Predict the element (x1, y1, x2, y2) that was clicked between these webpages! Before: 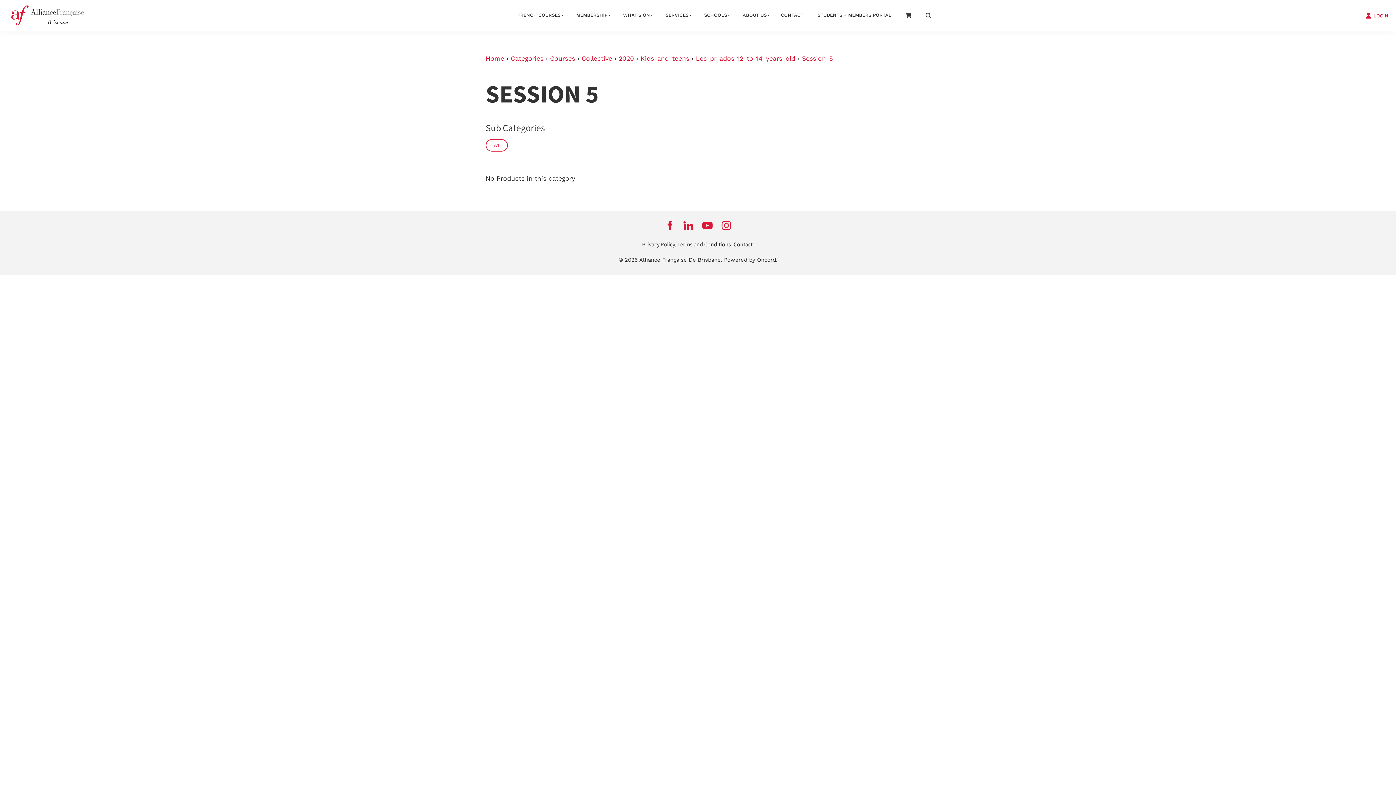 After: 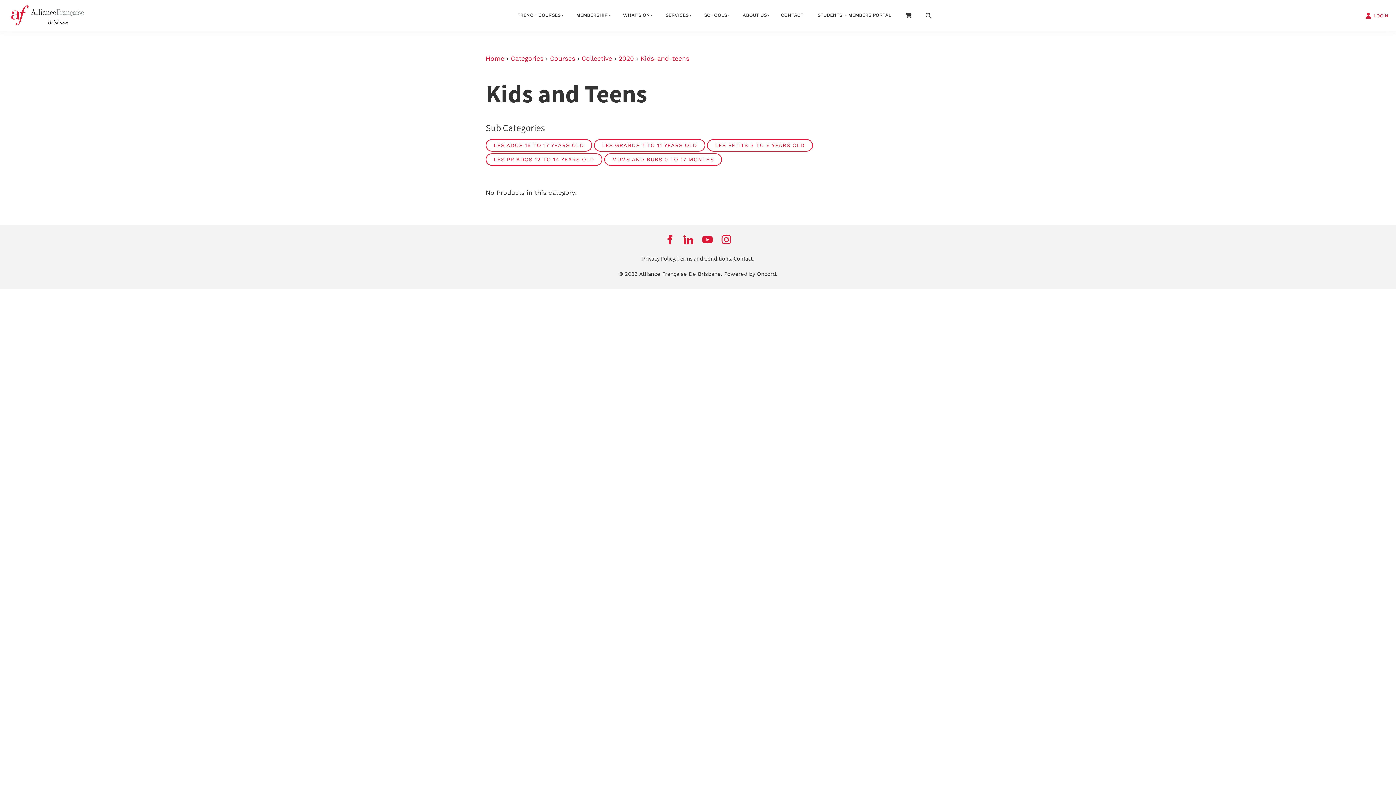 Action: bbox: (640, 54, 689, 62) label: Kids-and-teens